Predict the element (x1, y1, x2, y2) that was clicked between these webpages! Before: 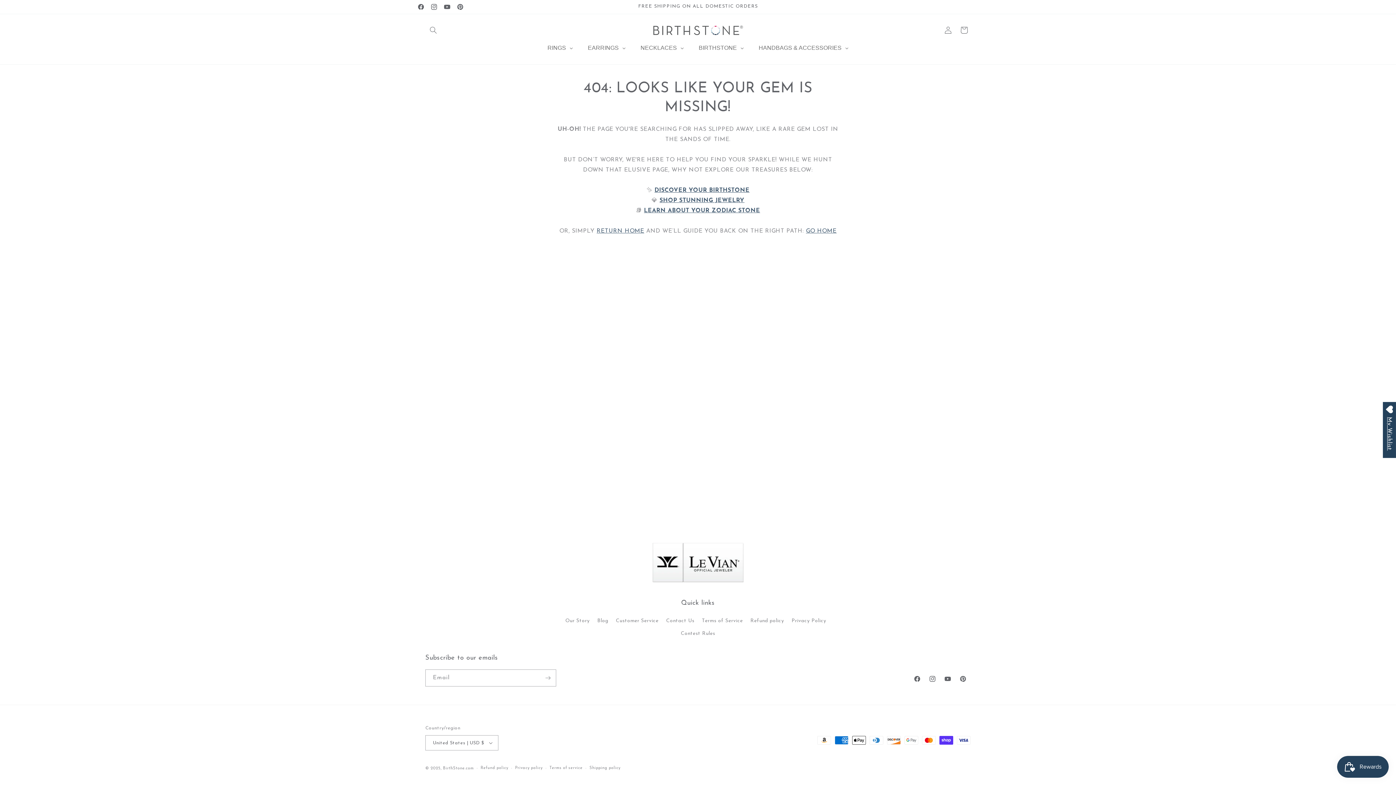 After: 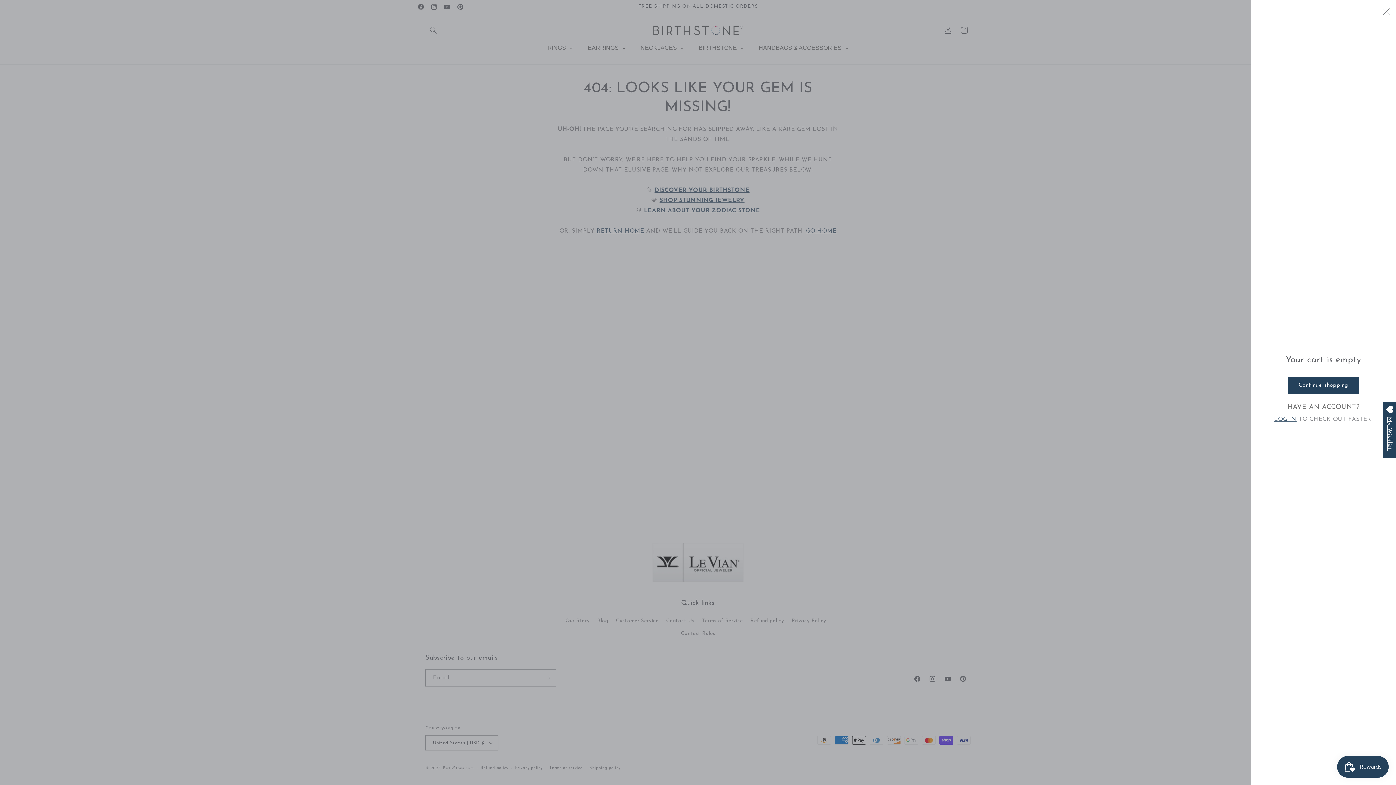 Action: bbox: (956, 22, 972, 38) label: Cart